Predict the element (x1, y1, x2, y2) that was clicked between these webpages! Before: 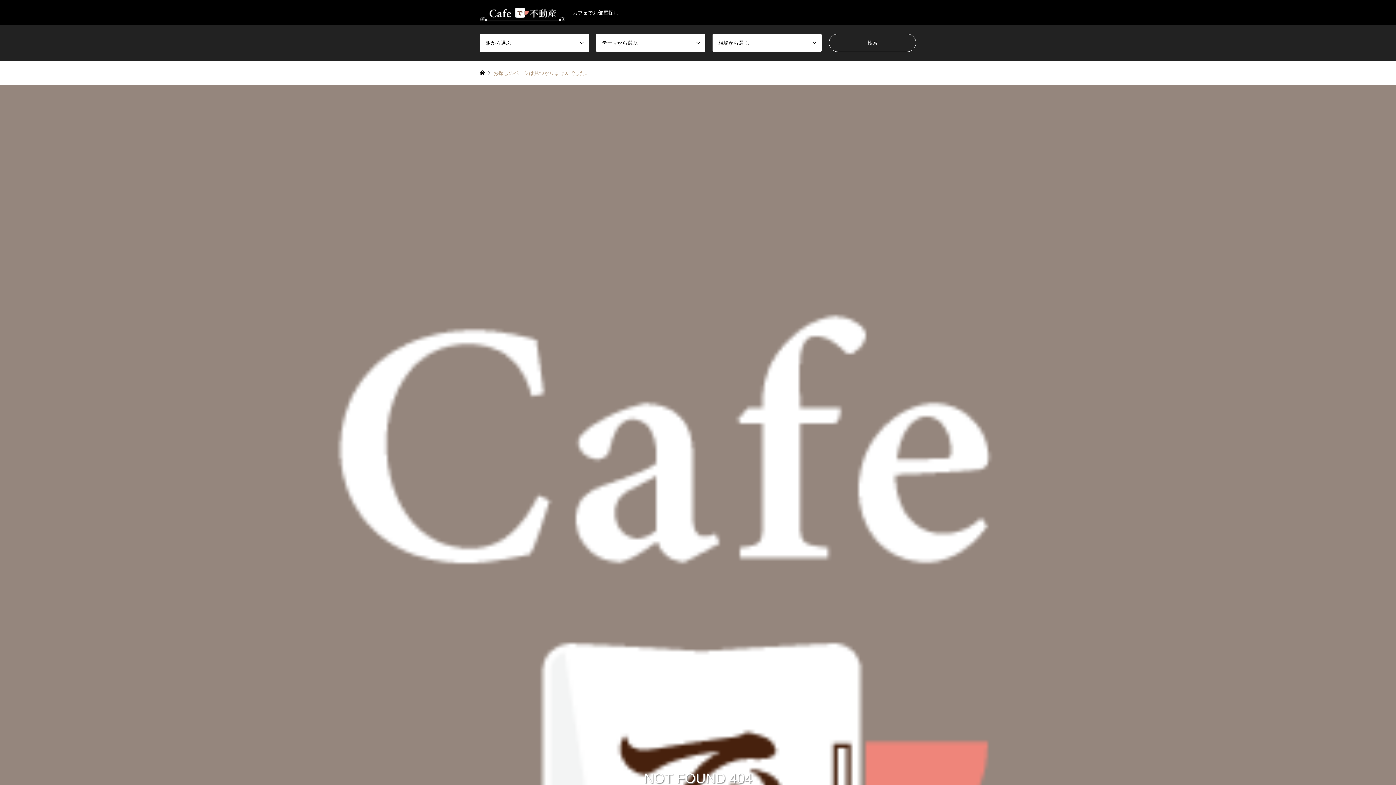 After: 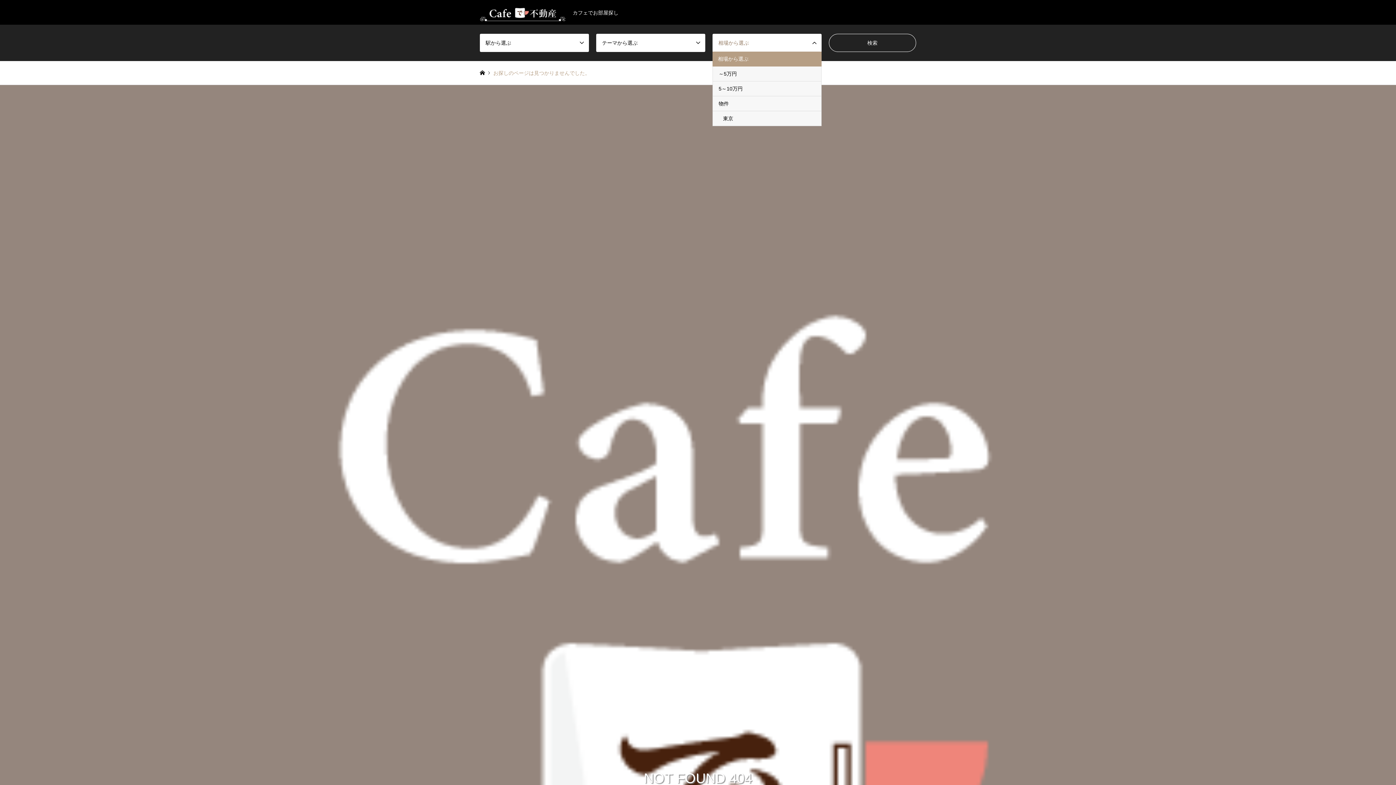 Action: label: 相場から選ぶ bbox: (712, 33, 821, 52)